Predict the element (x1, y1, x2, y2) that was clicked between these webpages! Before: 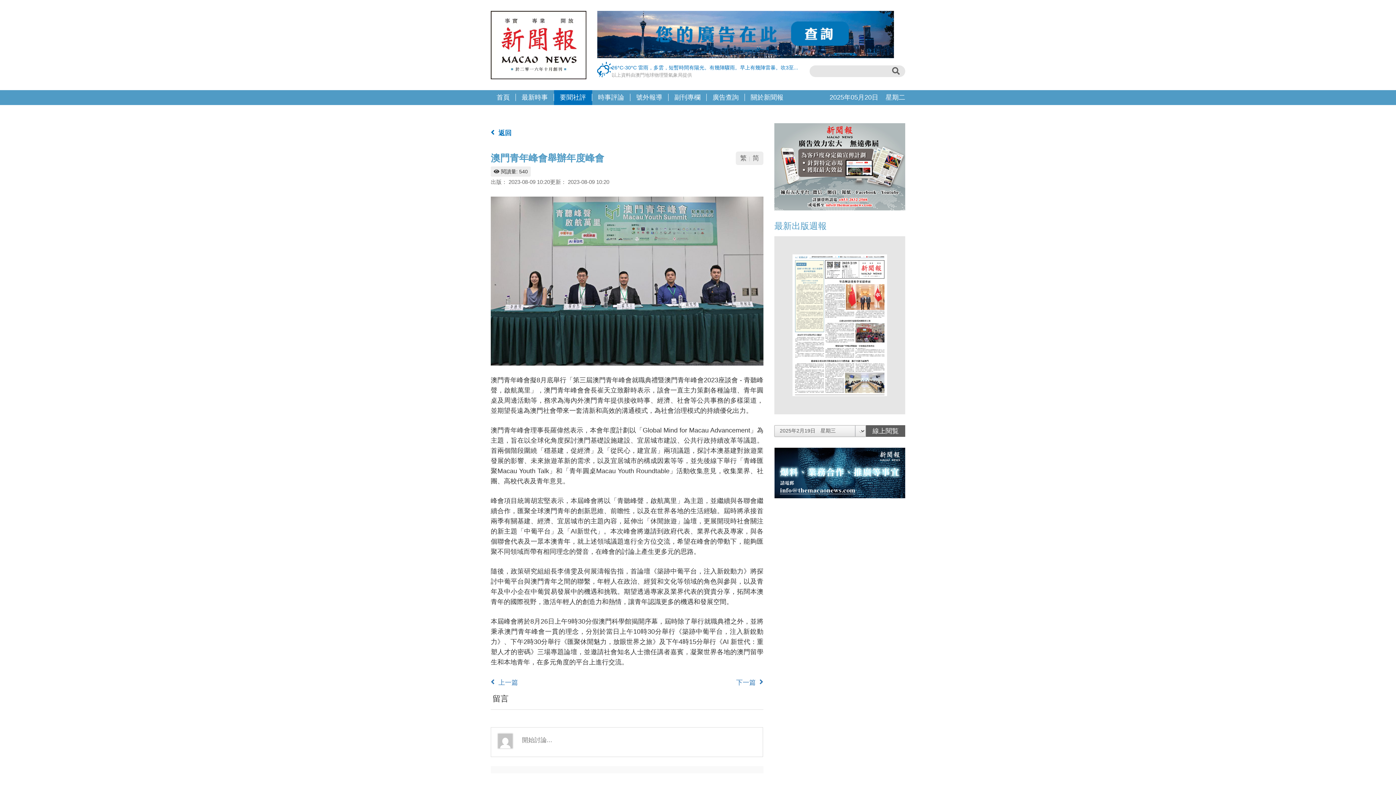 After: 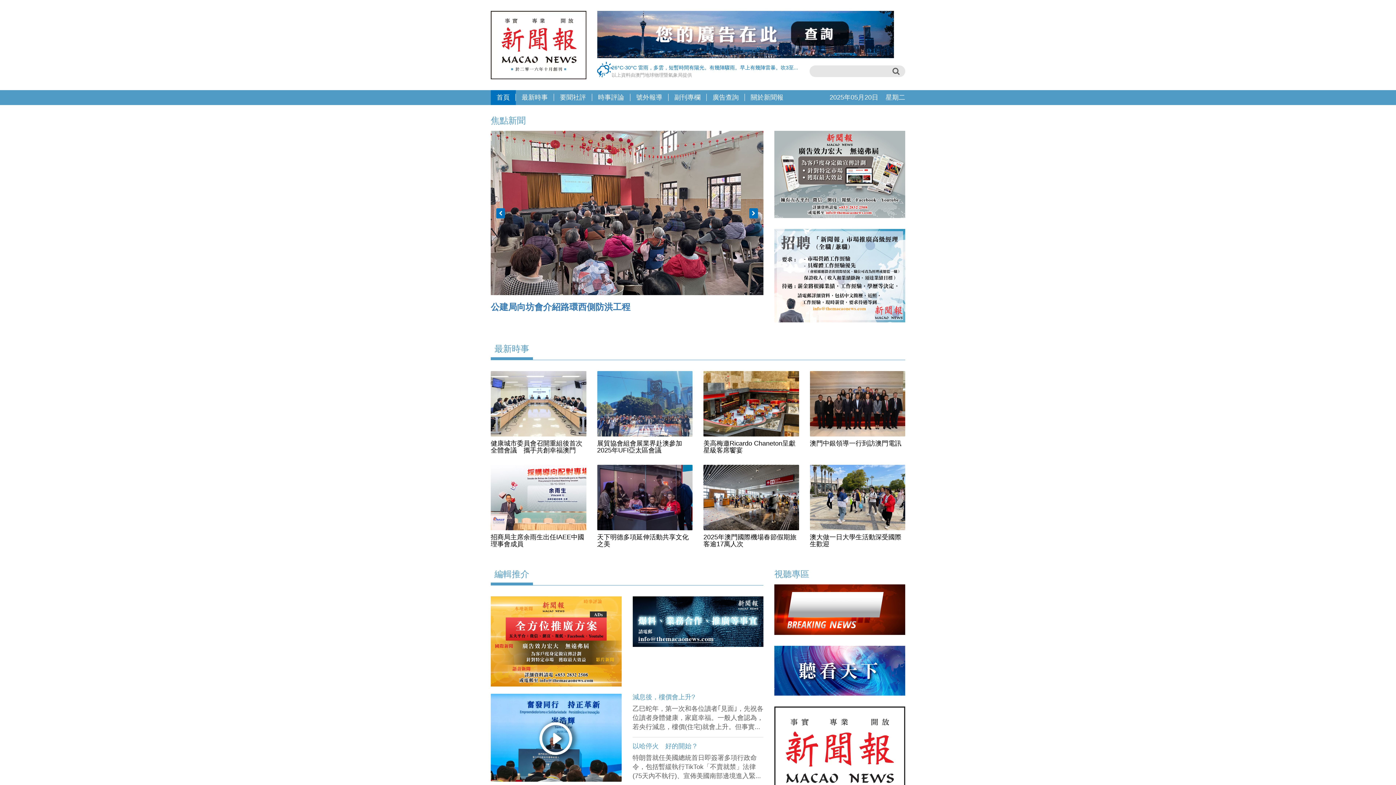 Action: bbox: (490, 10, 586, 79)